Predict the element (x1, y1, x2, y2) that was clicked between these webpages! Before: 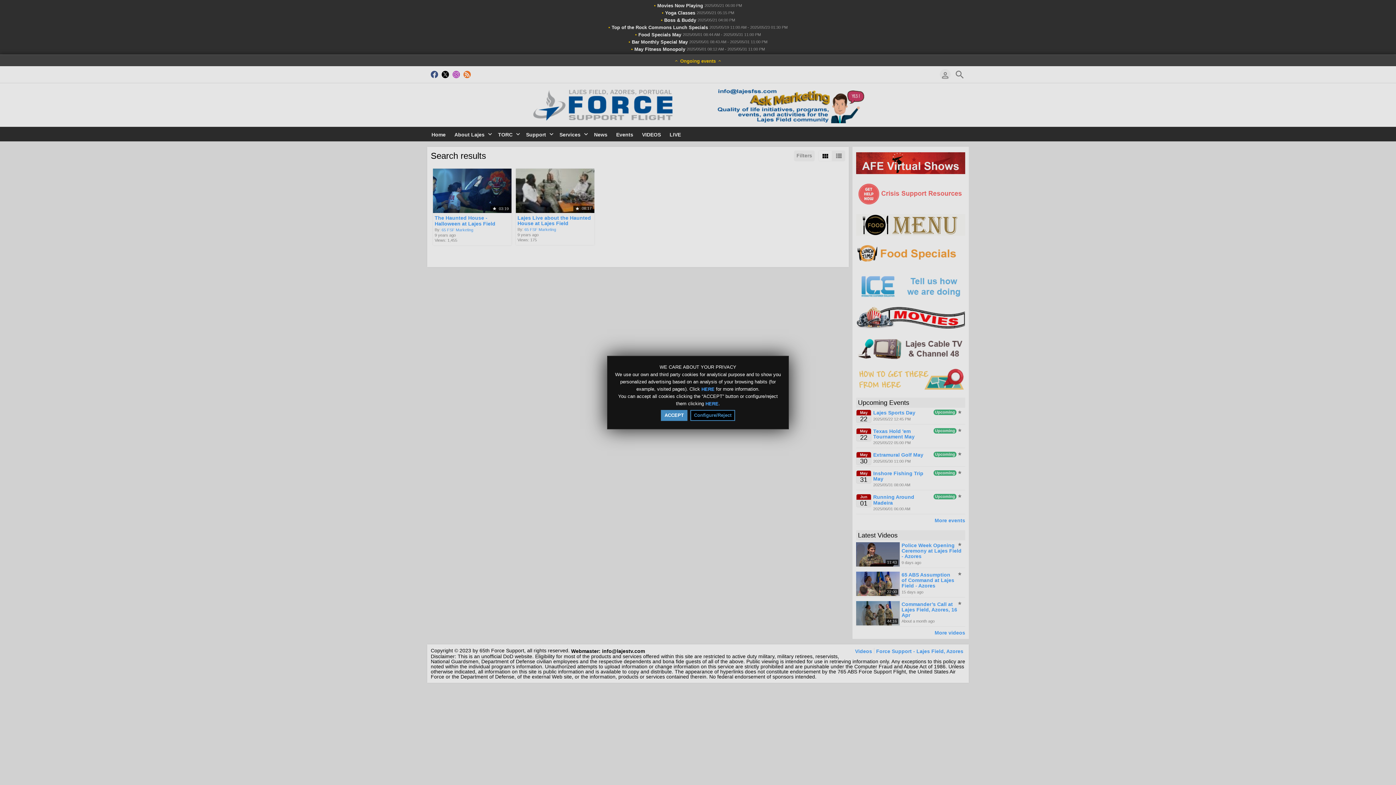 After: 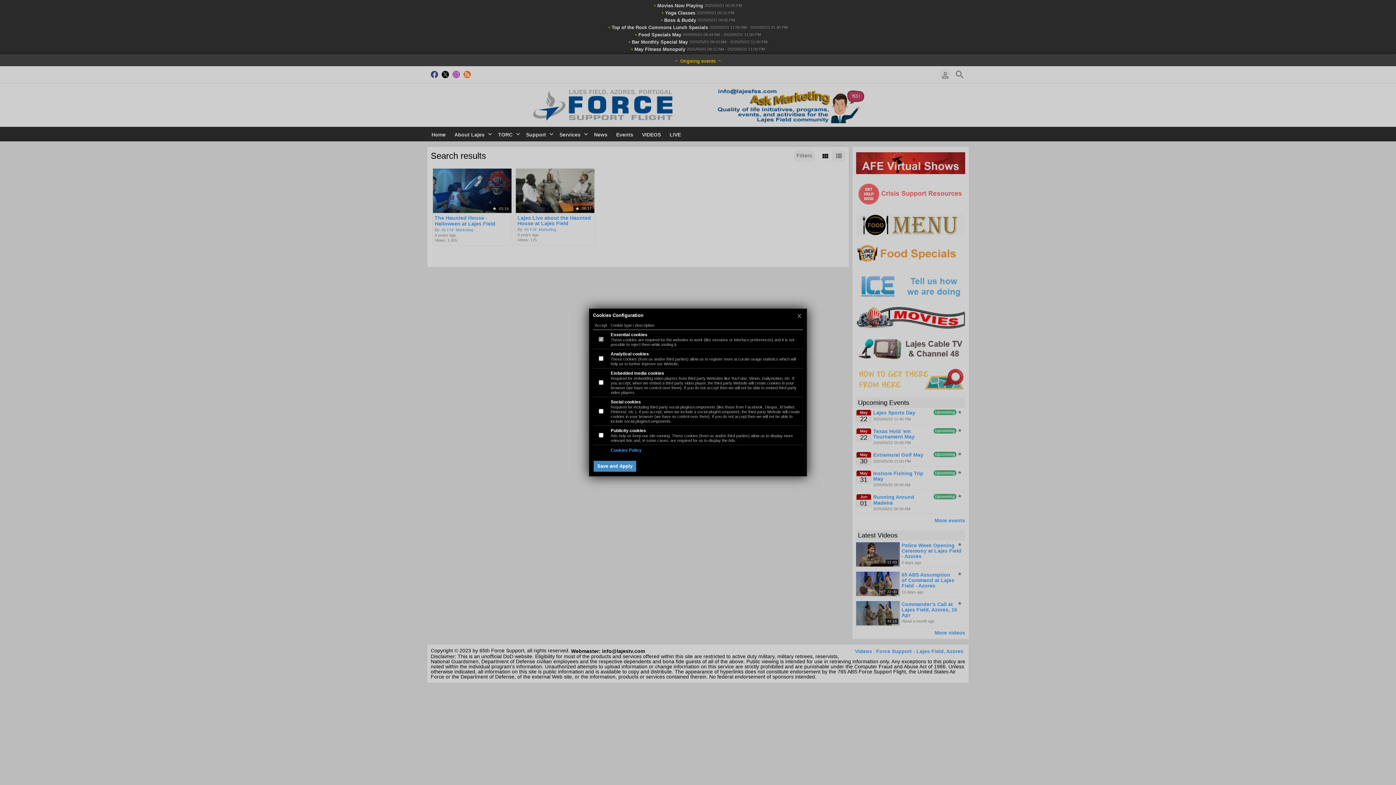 Action: label: HERE bbox: (705, 401, 718, 406)